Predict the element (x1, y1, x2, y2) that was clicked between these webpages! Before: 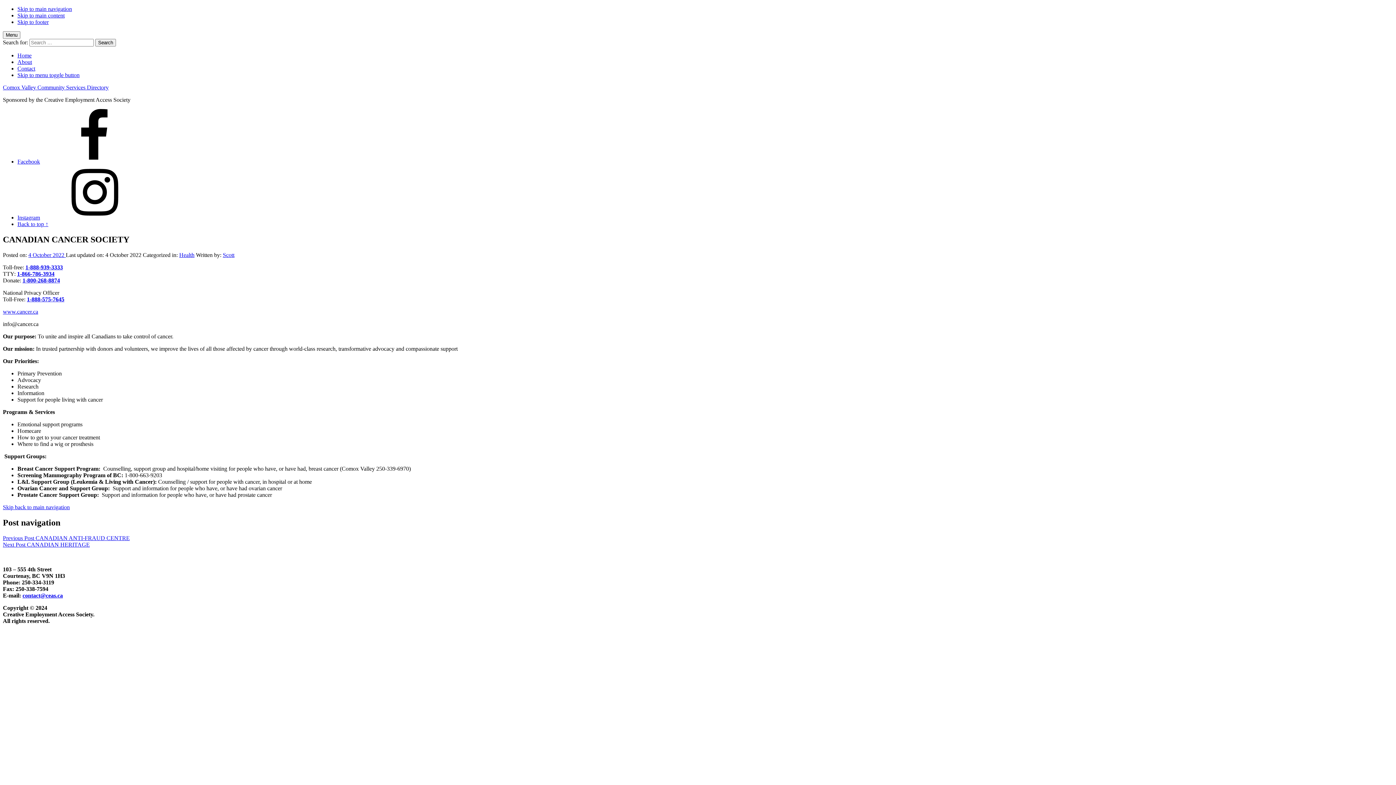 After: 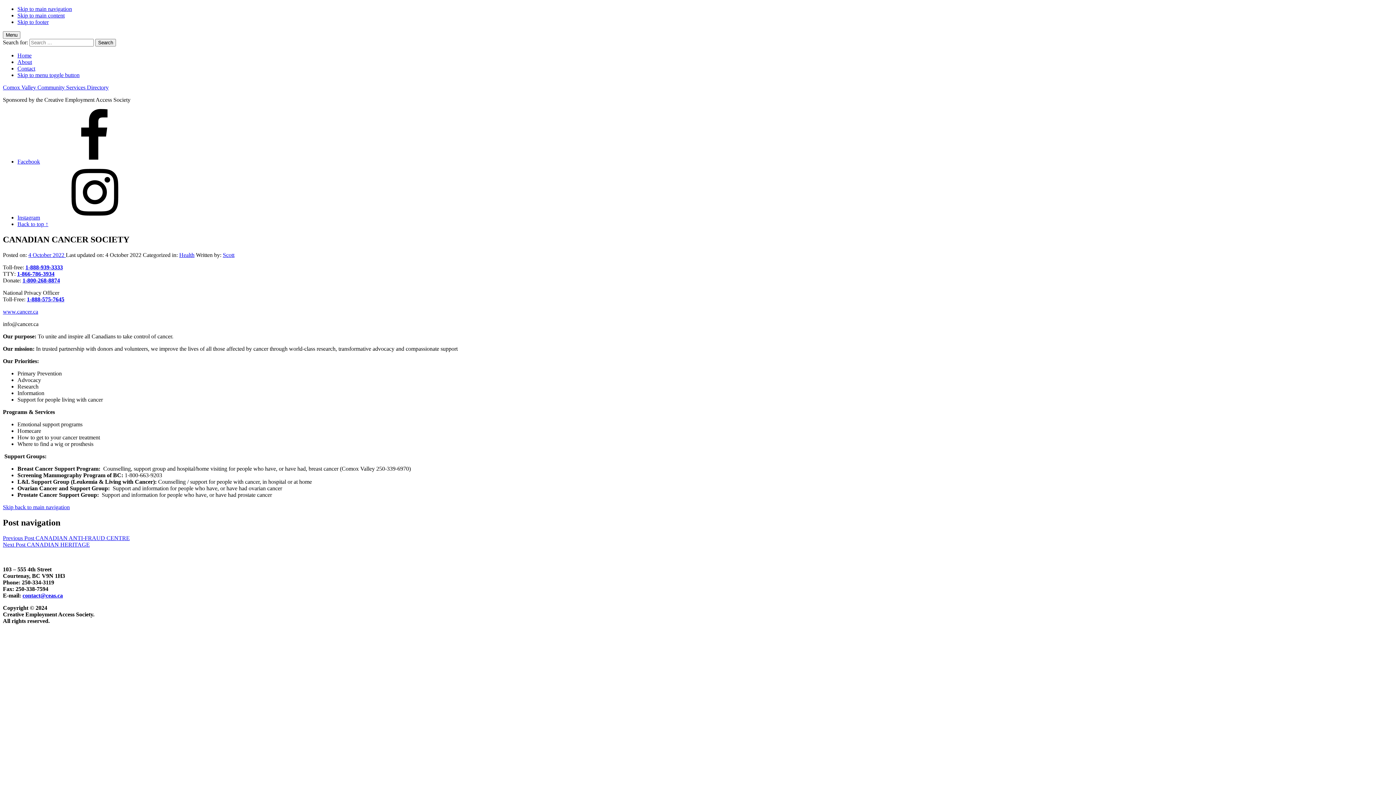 Action: bbox: (26, 296, 64, 302) label: 1-888-575-7645